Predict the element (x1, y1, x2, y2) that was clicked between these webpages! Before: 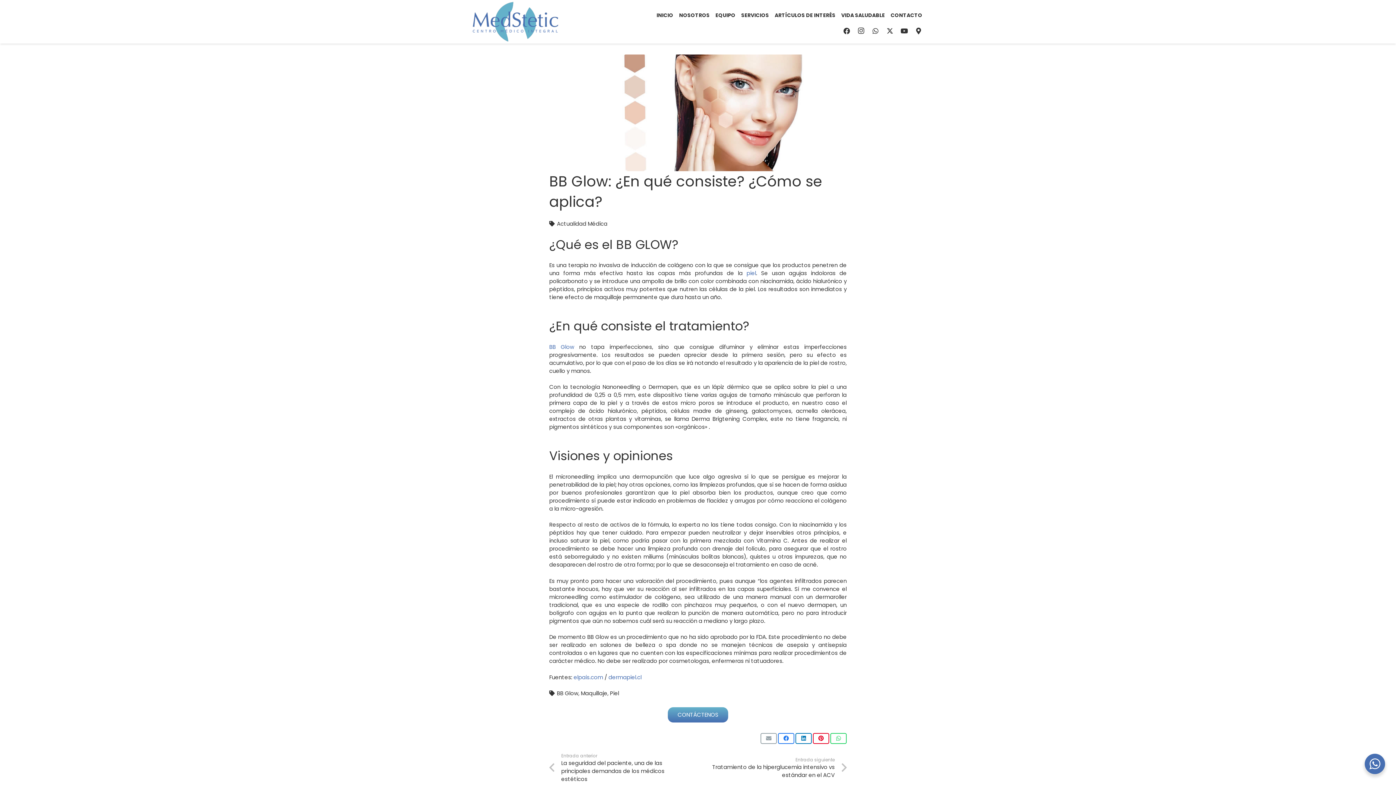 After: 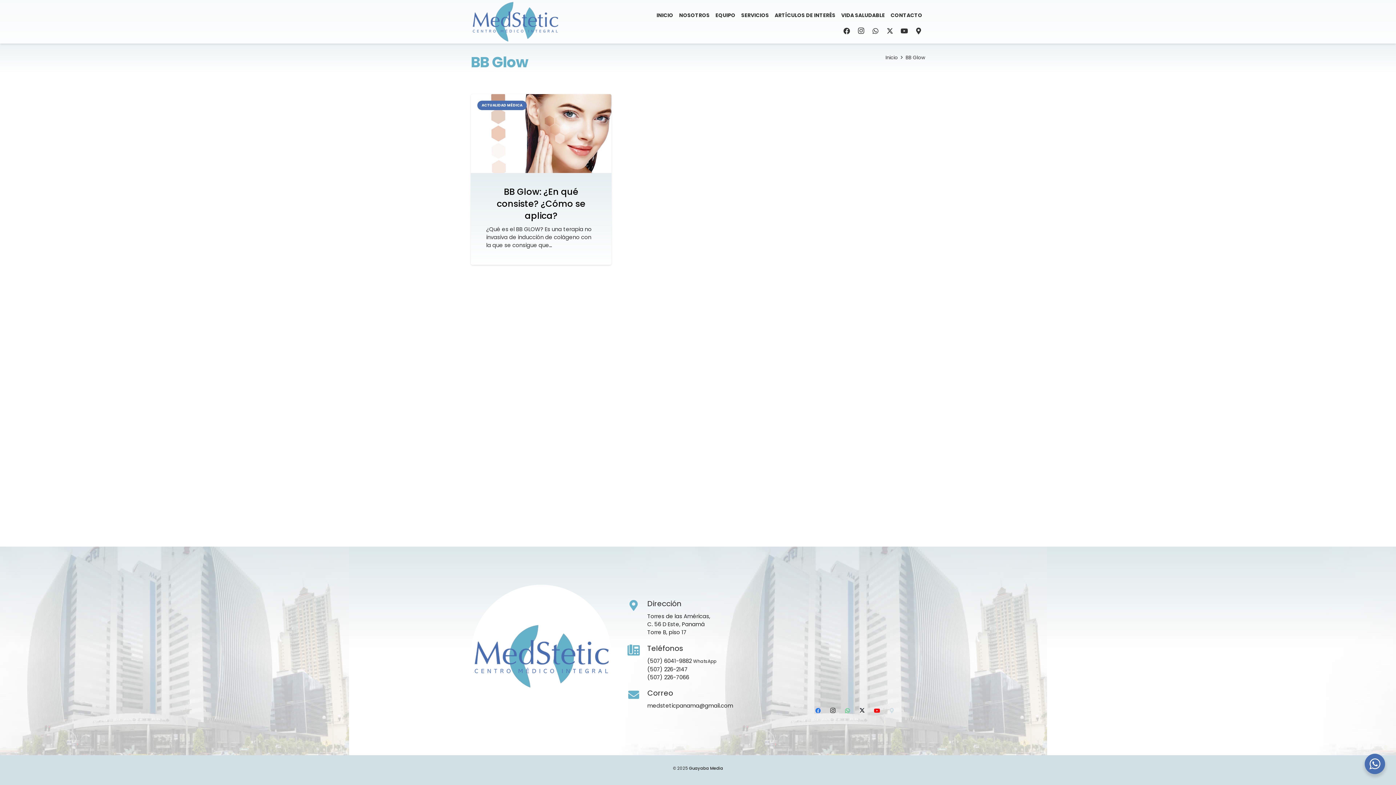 Action: bbox: (549, 343, 574, 350) label: BB Glow